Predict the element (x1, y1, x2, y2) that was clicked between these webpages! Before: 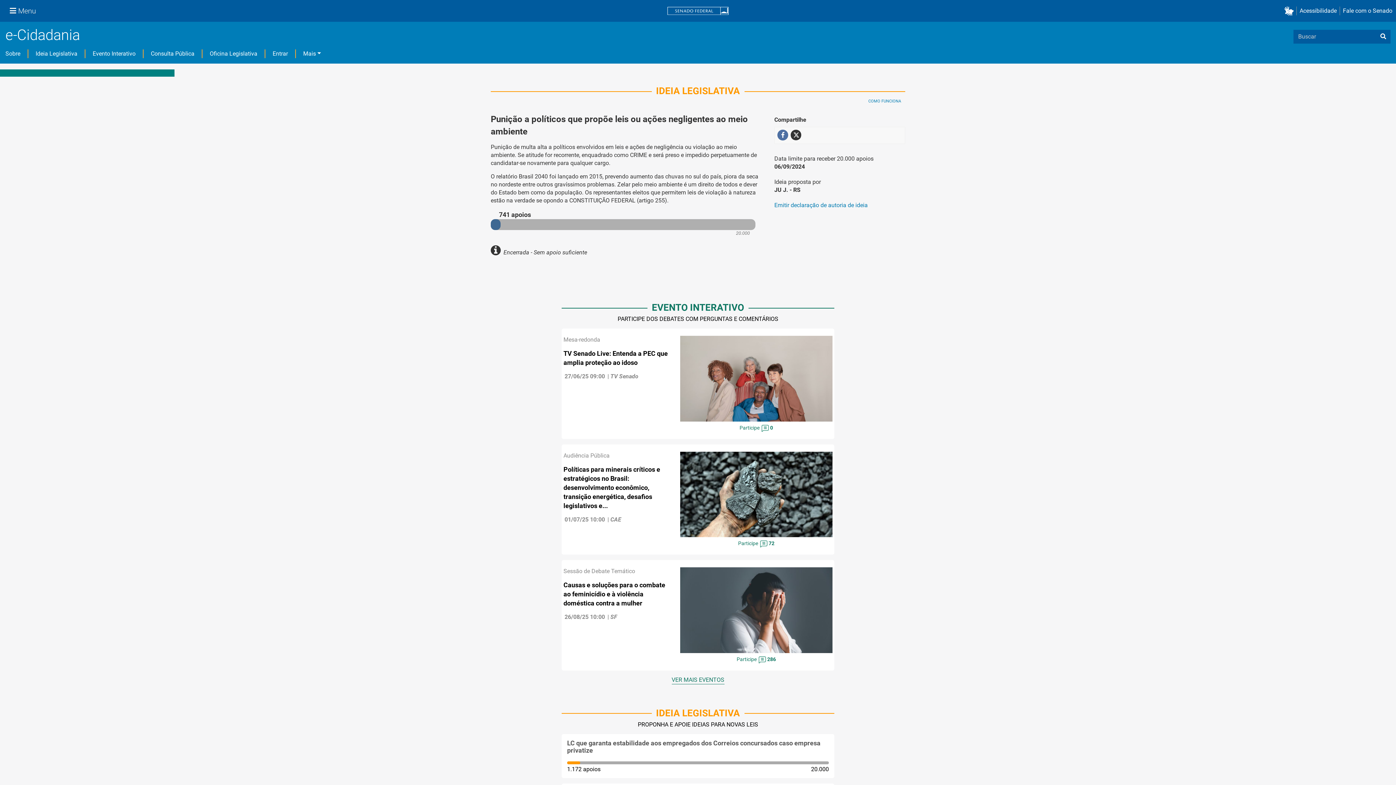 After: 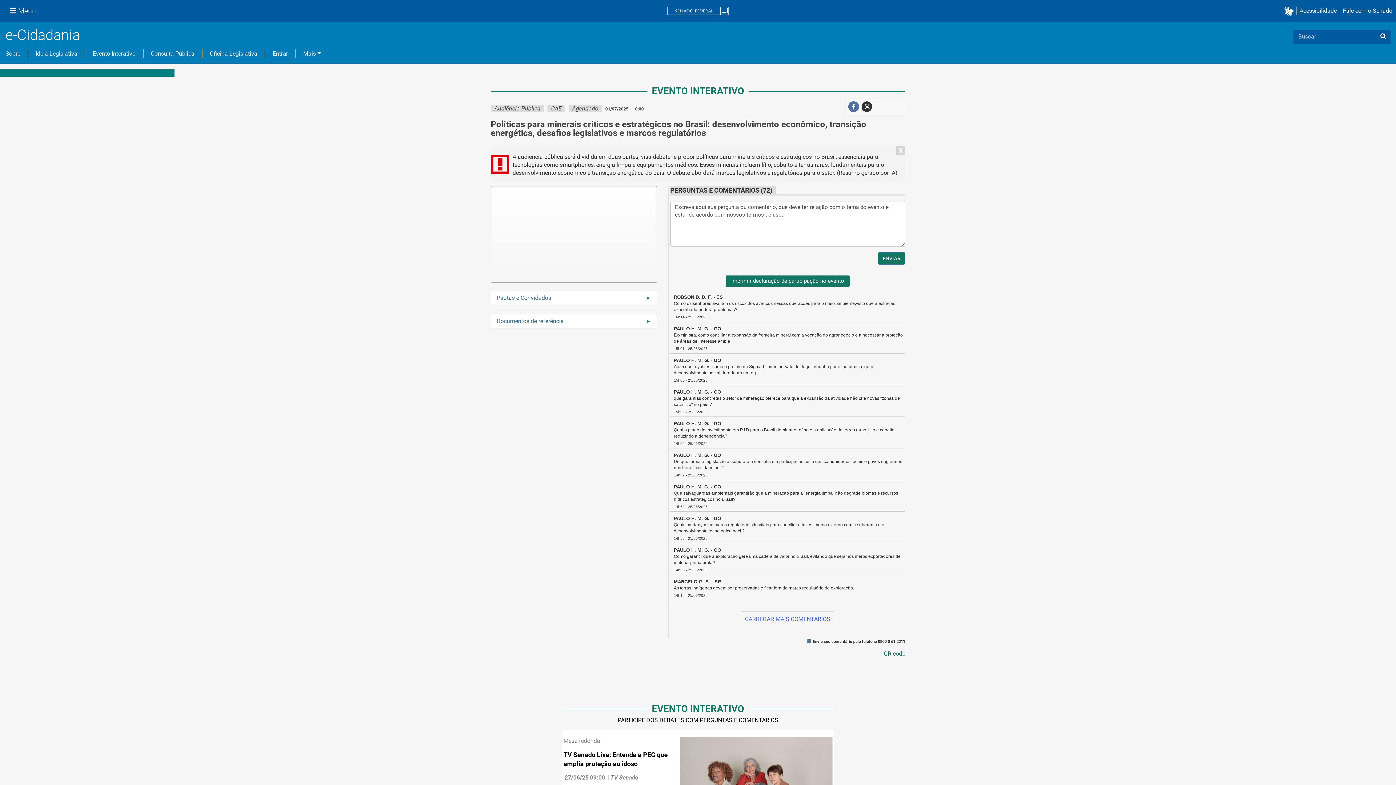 Action: bbox: (680, 451, 832, 537)